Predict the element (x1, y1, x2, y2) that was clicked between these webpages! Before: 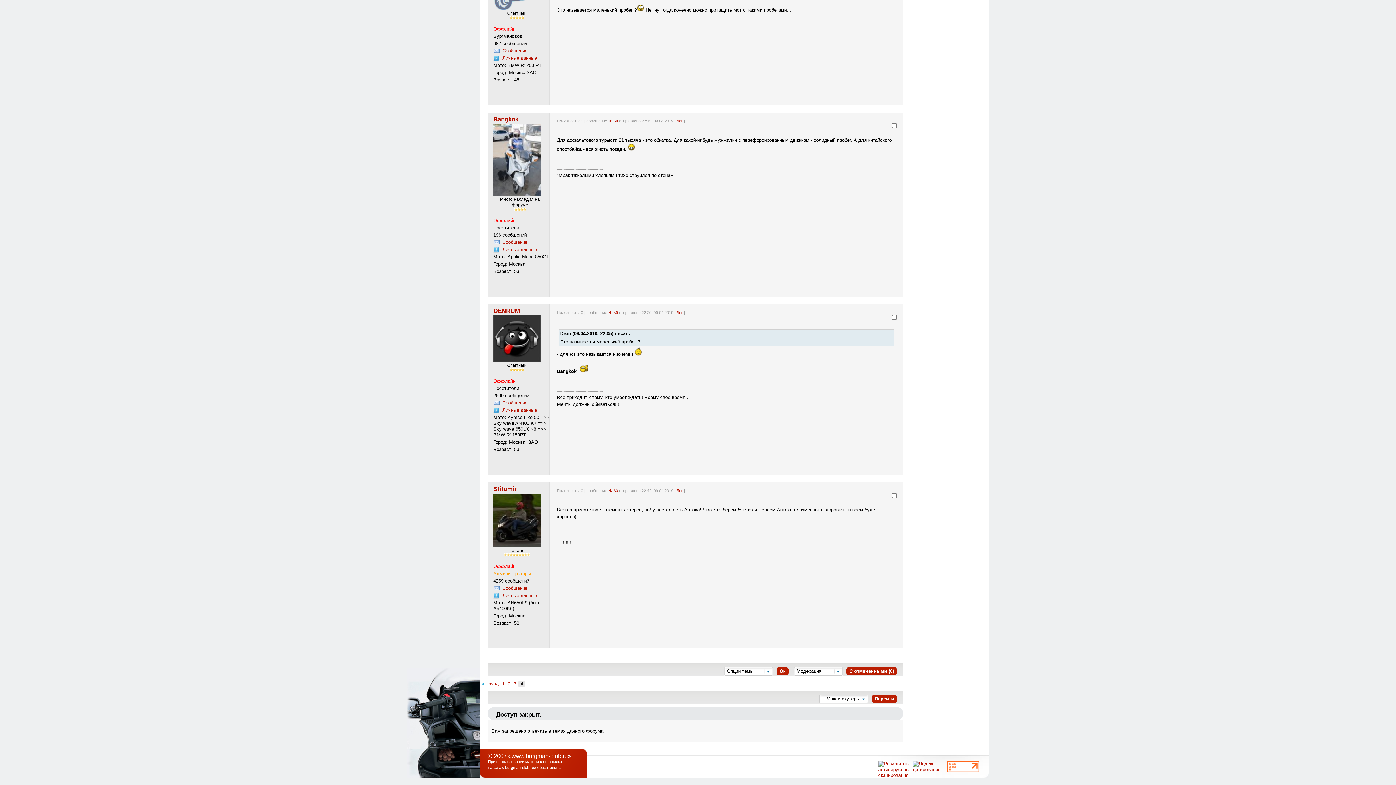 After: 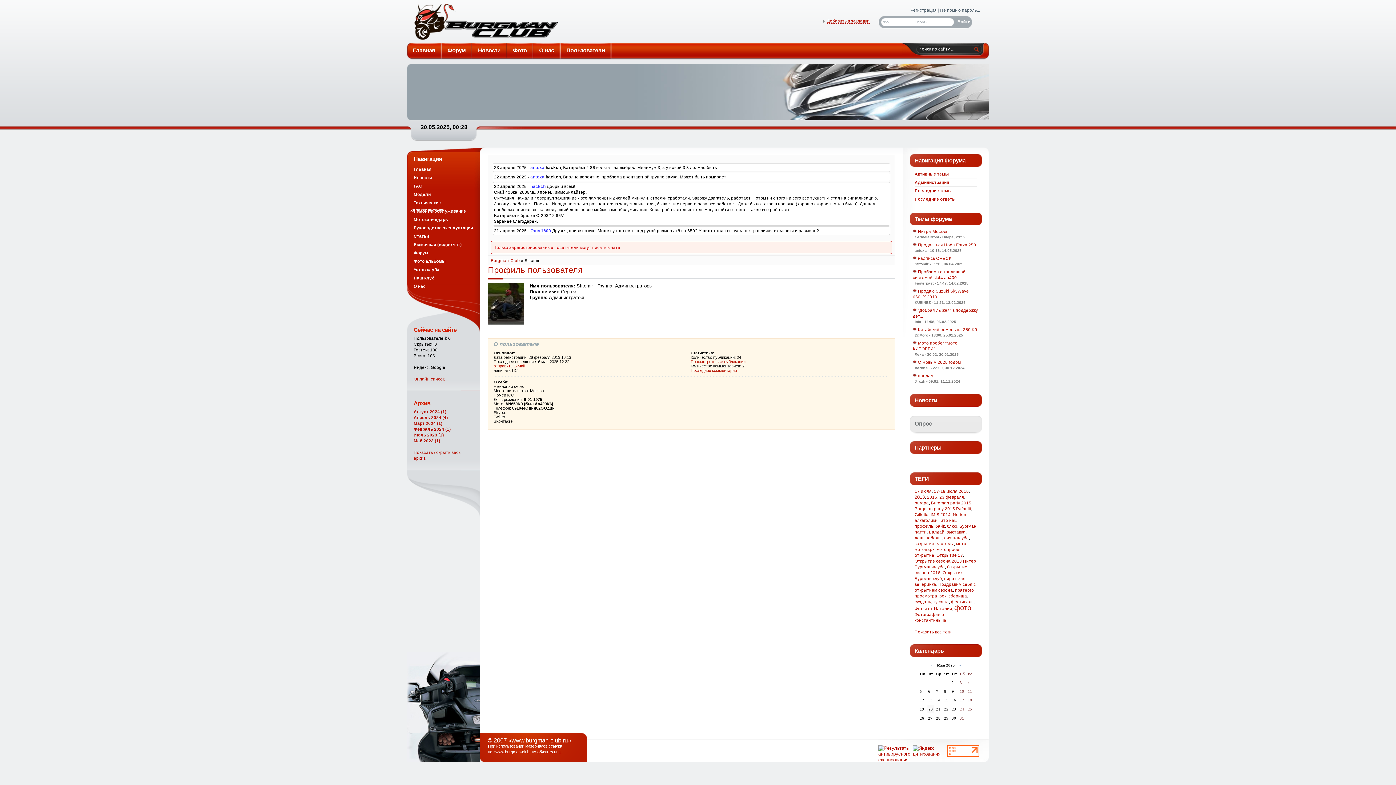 Action: label: Stitomir bbox: (493, 485, 517, 492)